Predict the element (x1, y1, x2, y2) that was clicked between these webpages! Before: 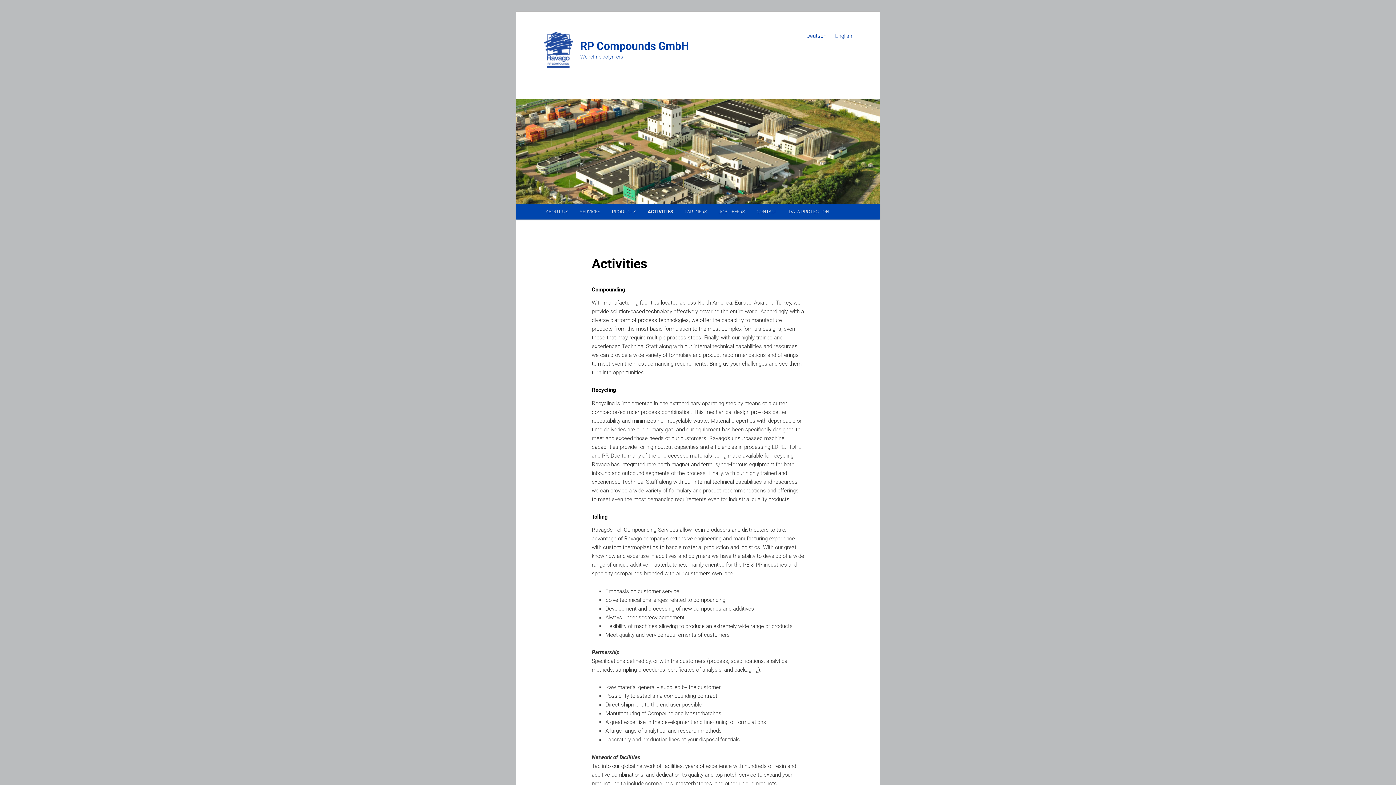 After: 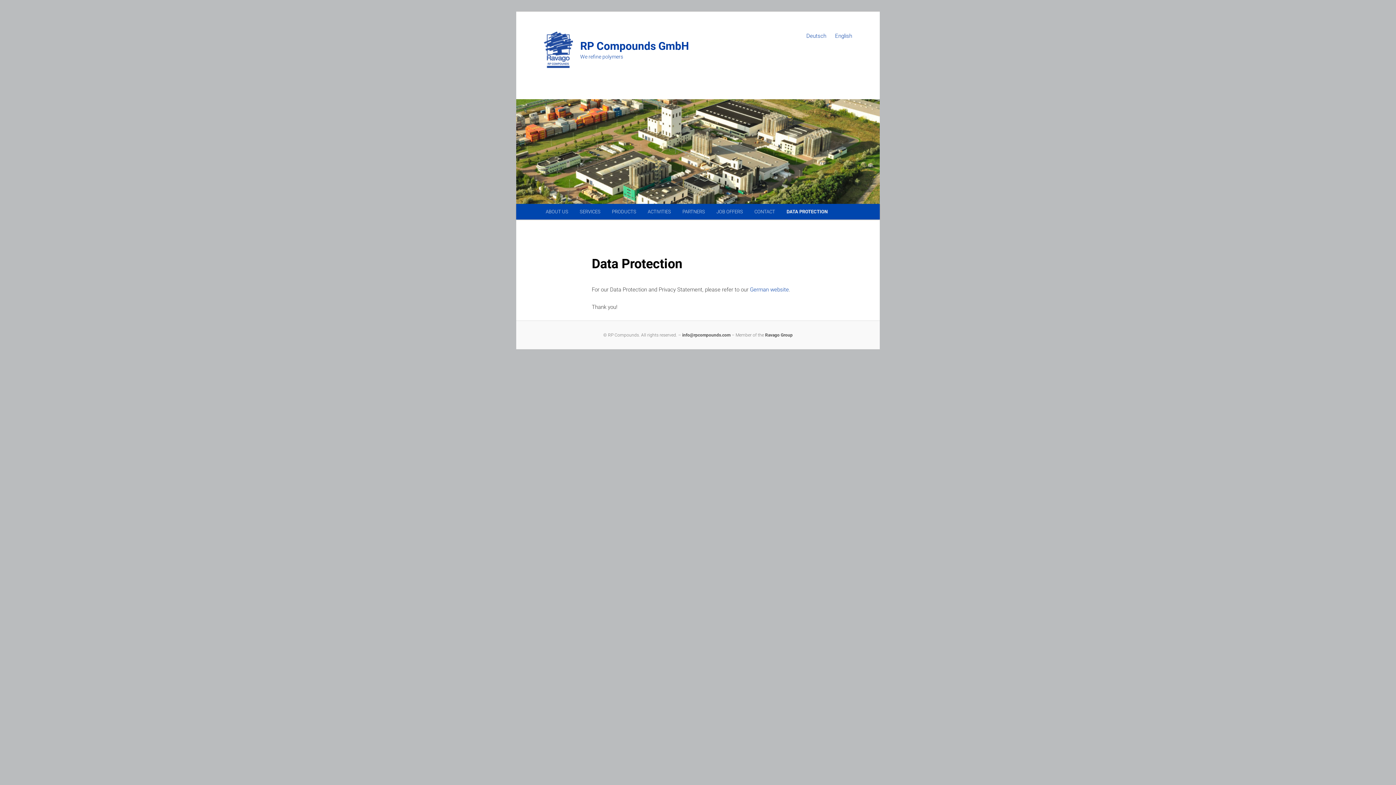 Action: label: DATA PROTECTION bbox: (783, 203, 835, 219)